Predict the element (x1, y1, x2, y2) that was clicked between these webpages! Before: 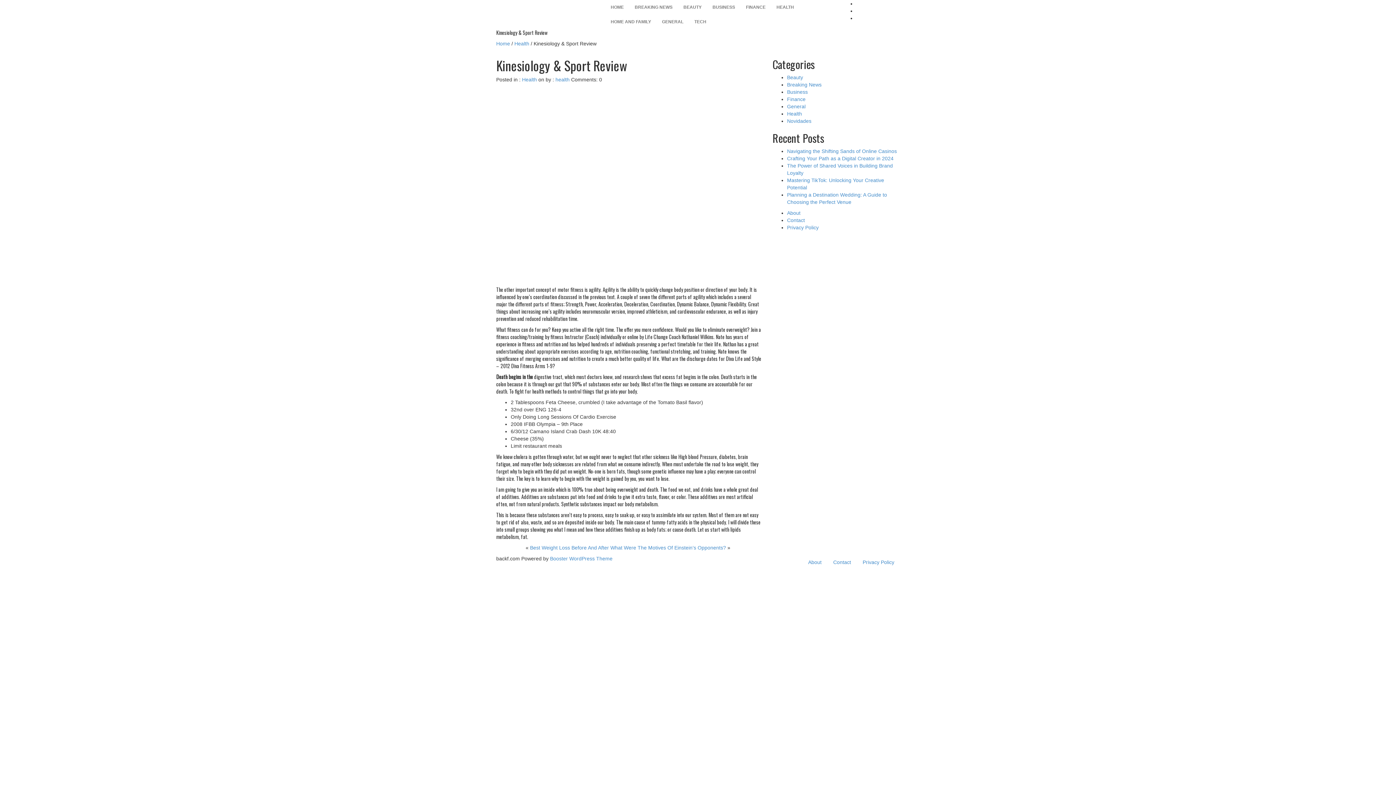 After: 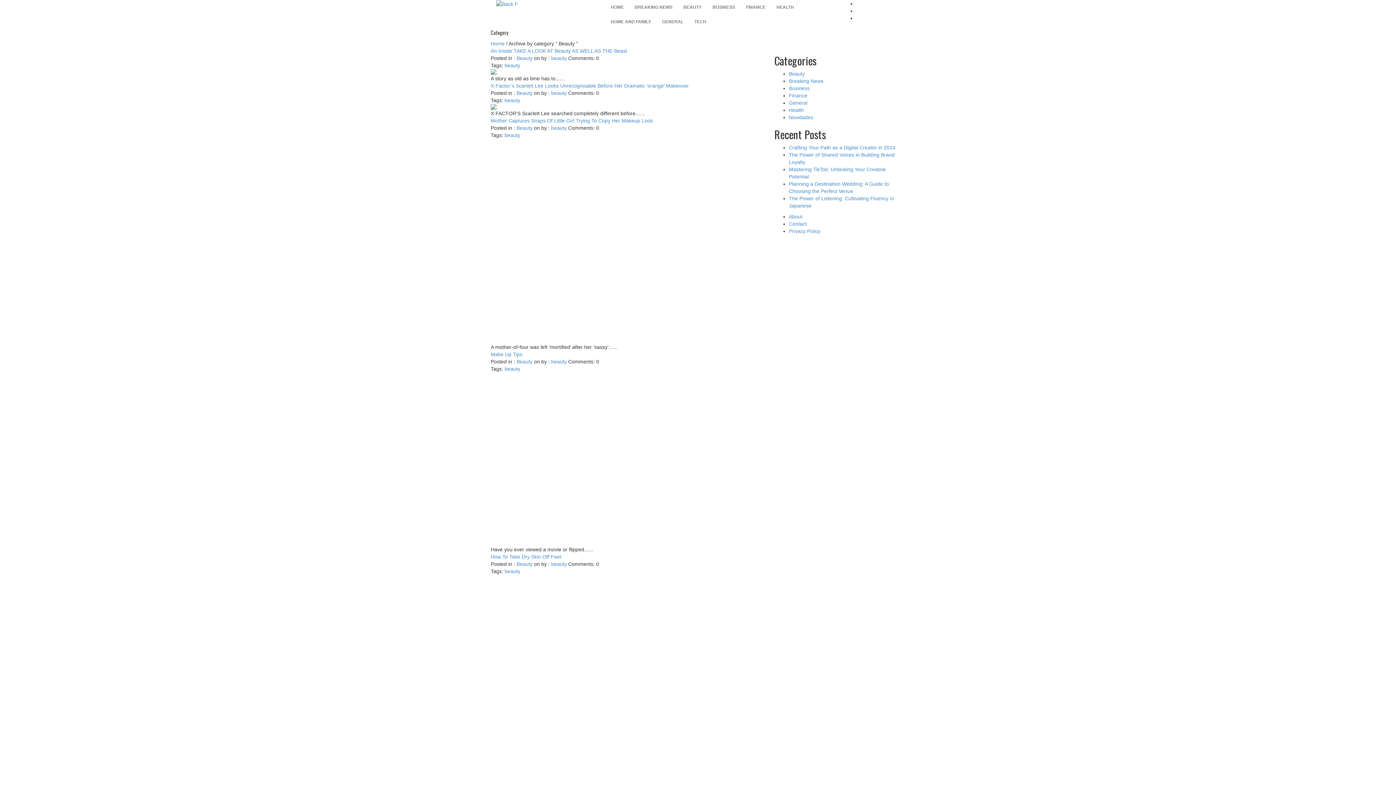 Action: label: BEAUTY bbox: (678, 0, 707, 14)